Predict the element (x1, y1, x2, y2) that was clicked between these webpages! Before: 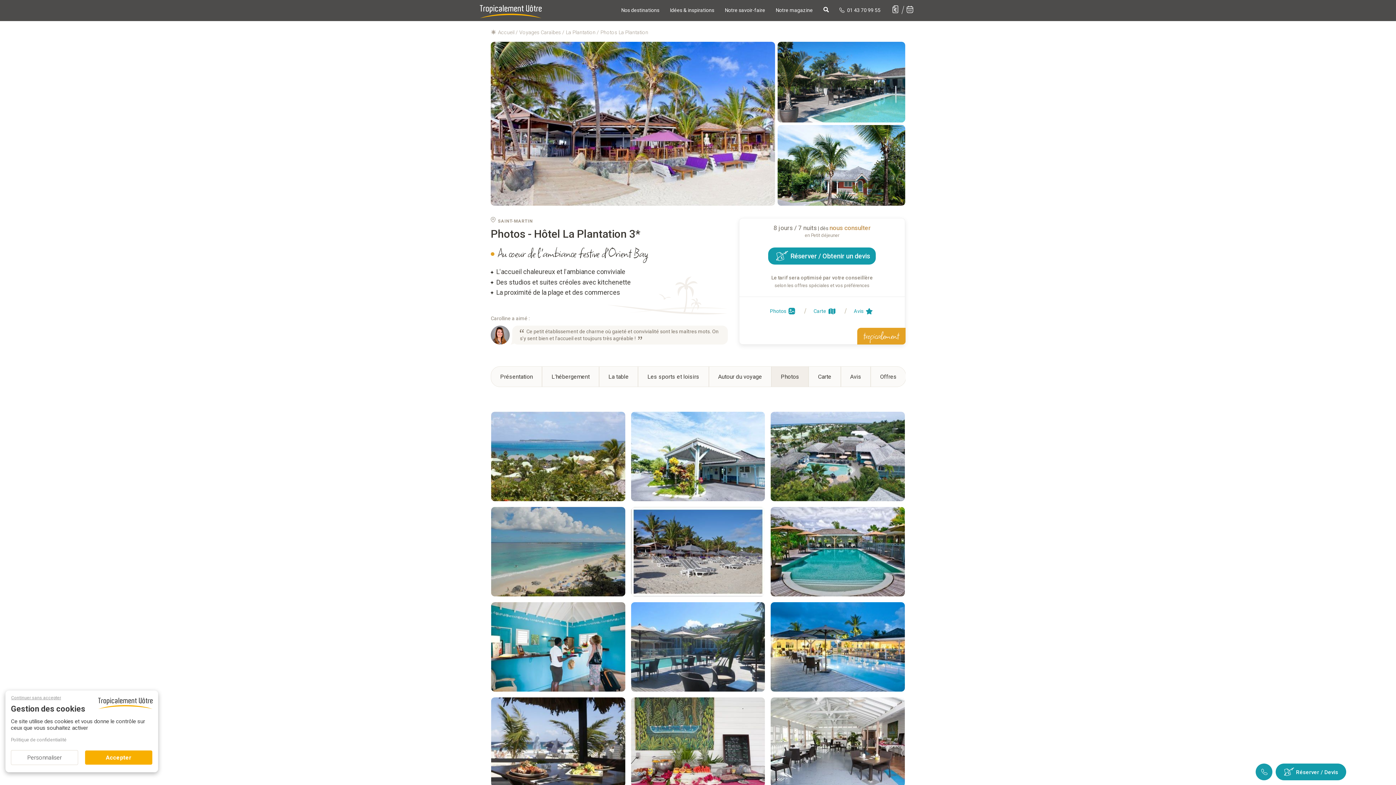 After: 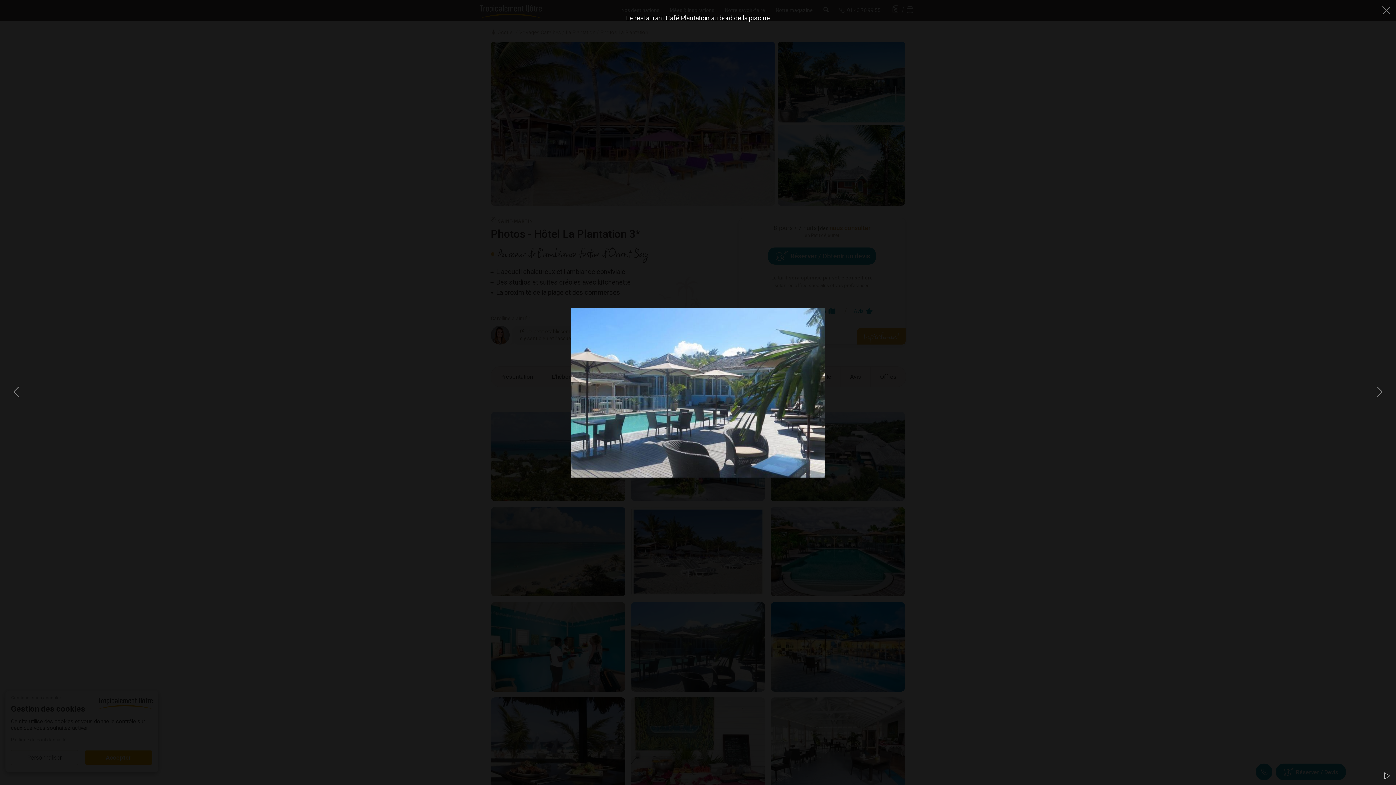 Action: bbox: (631, 602, 765, 692)